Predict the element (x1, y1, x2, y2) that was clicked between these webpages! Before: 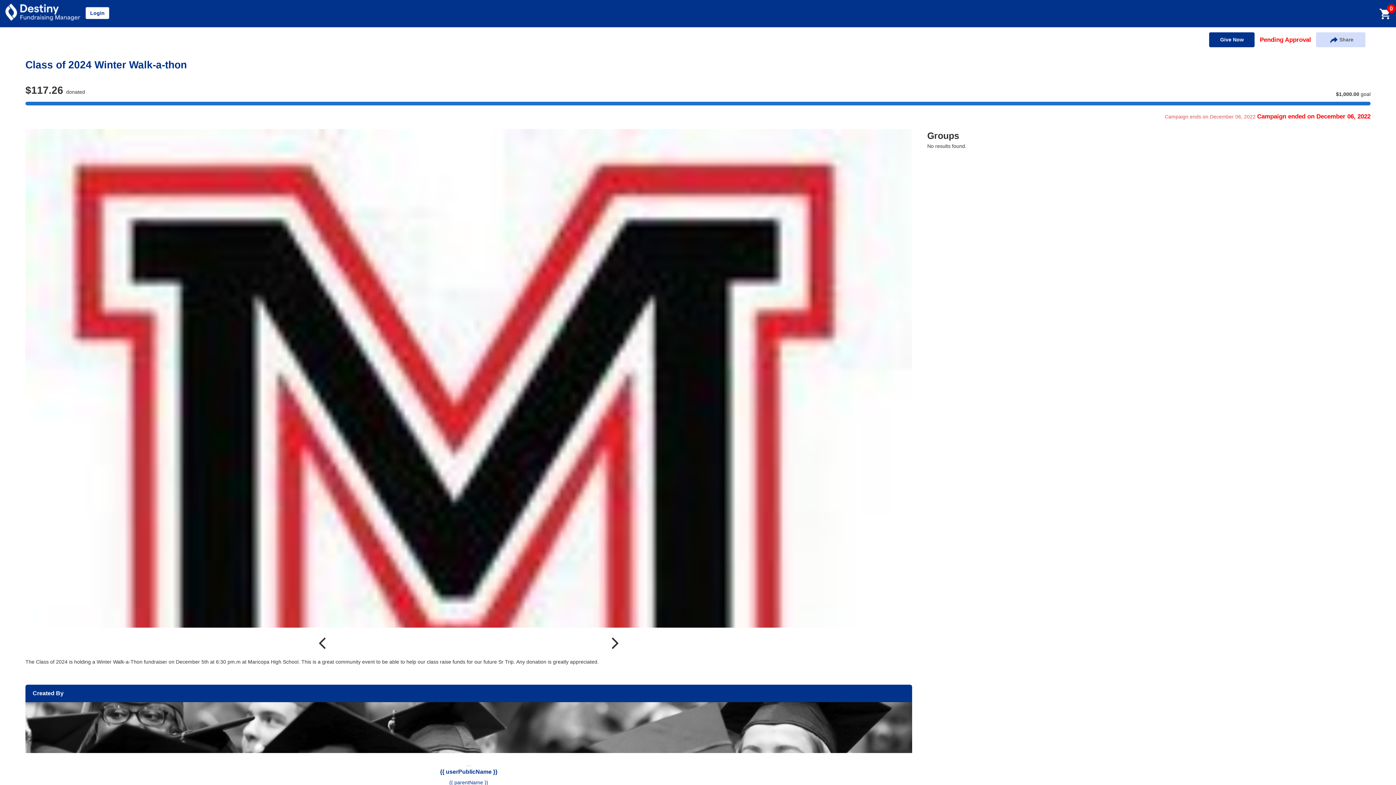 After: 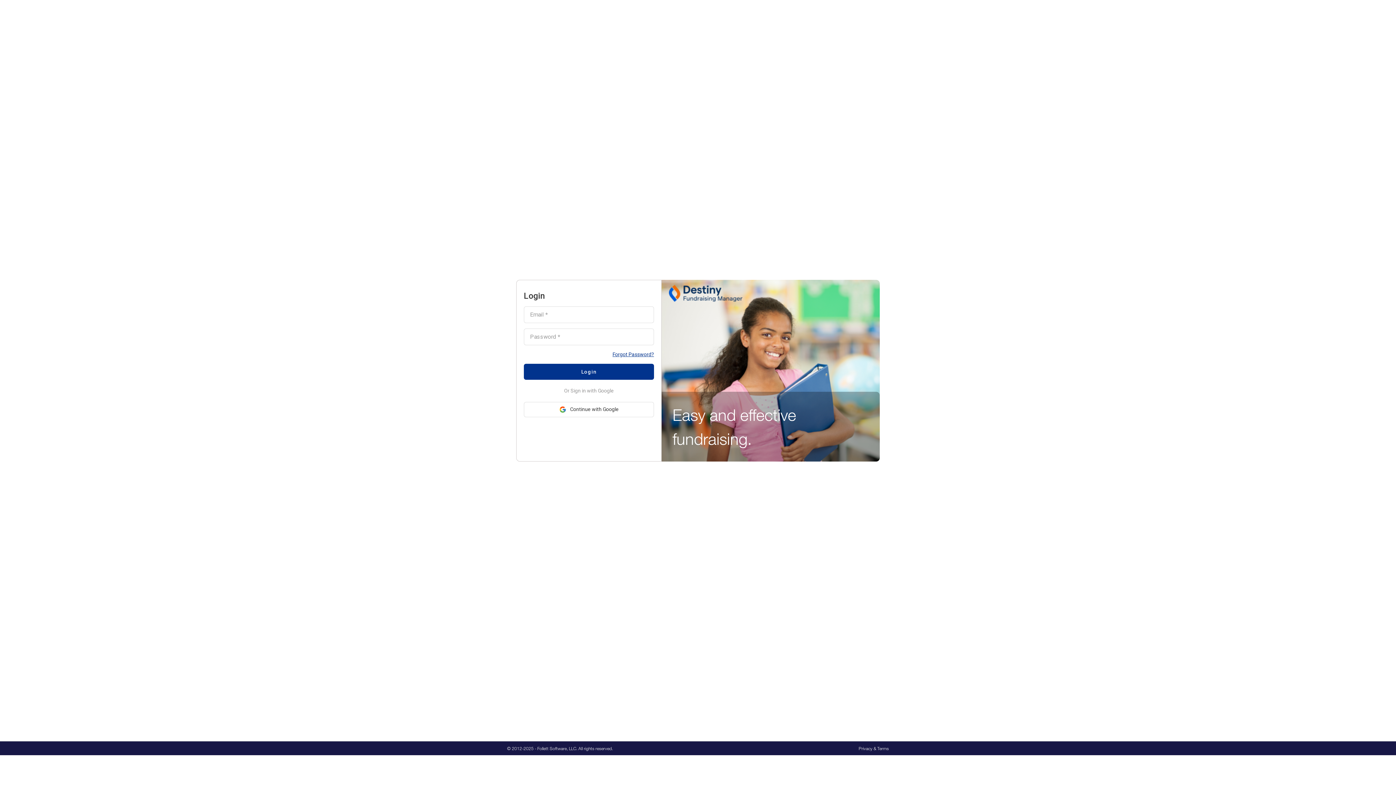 Action: bbox: (5, 8, 80, 14)